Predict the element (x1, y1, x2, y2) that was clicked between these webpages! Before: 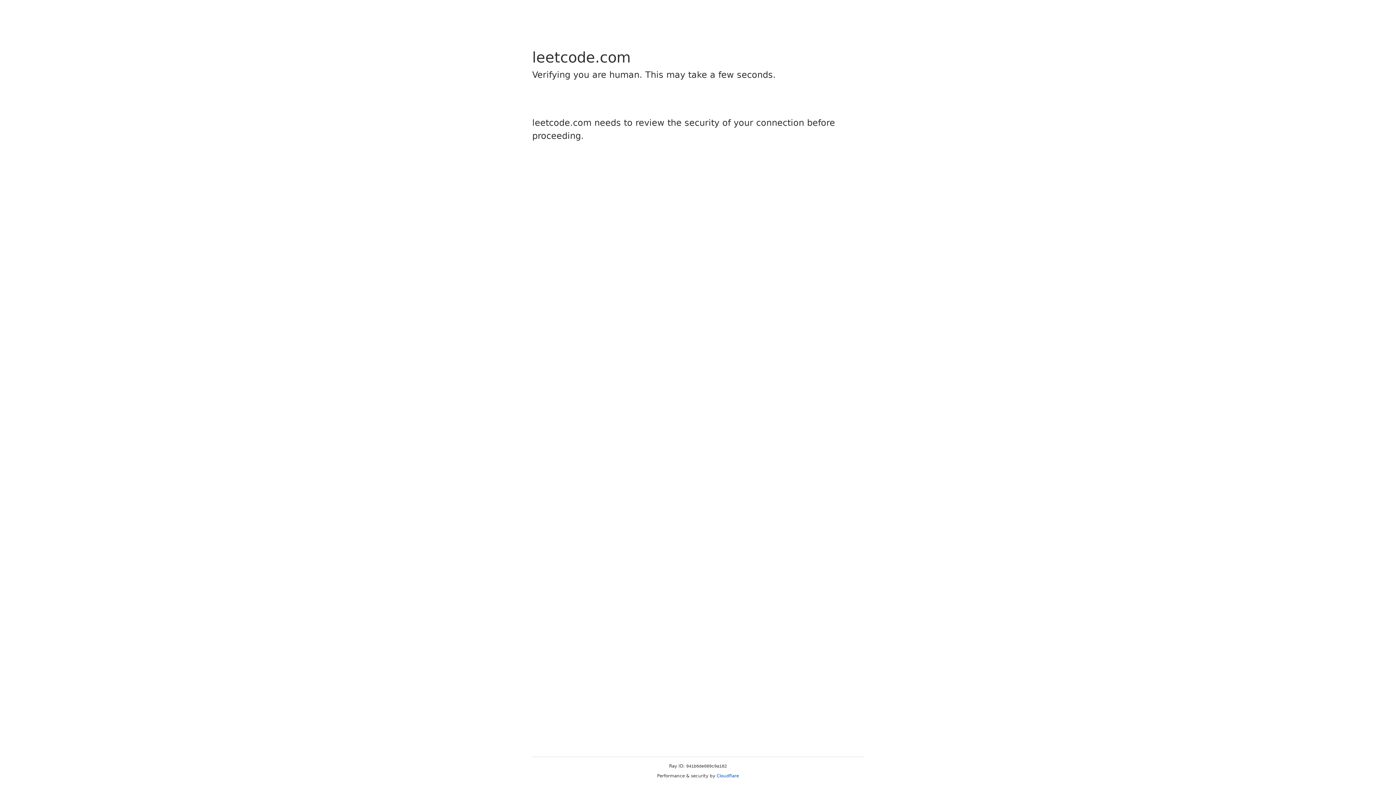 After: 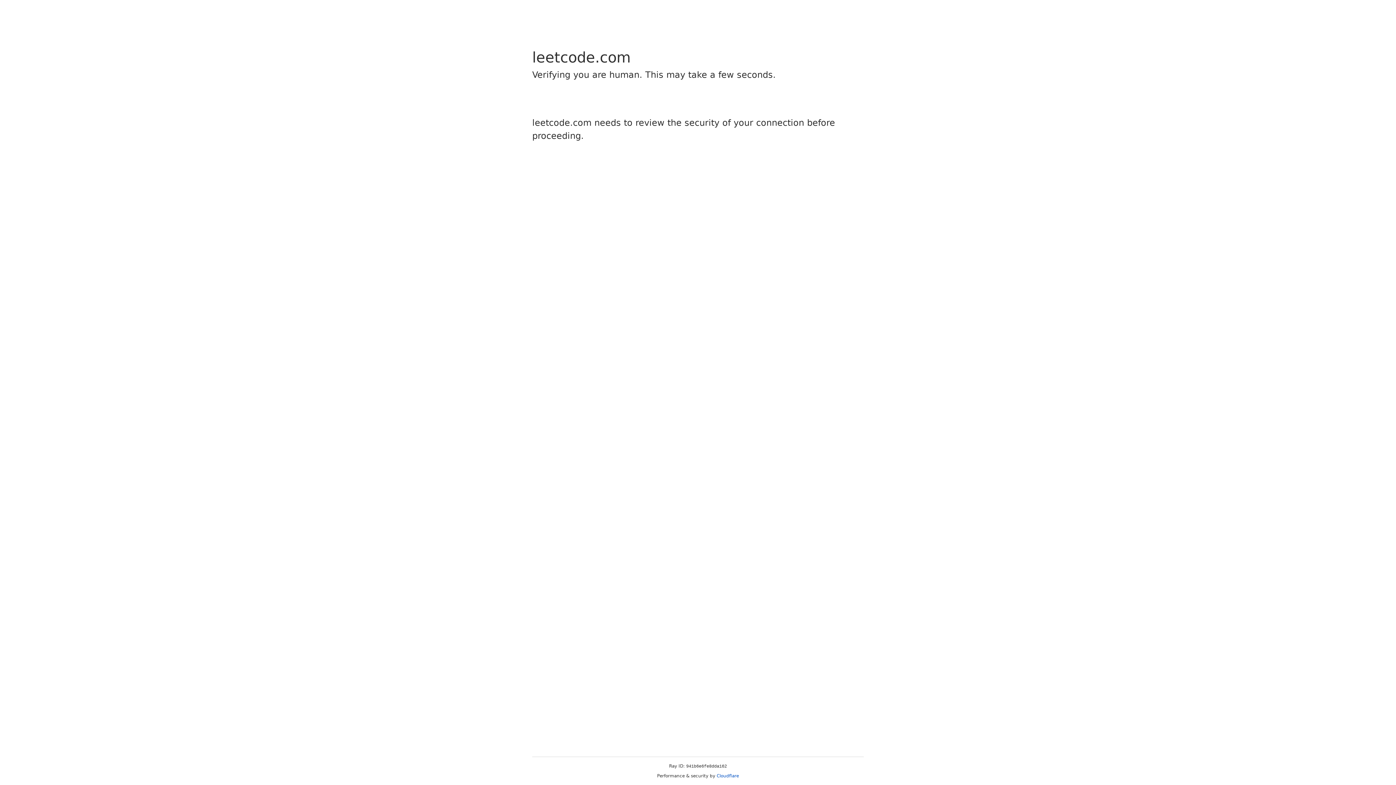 Action: bbox: (716, 773, 739, 778) label: Cloudflare